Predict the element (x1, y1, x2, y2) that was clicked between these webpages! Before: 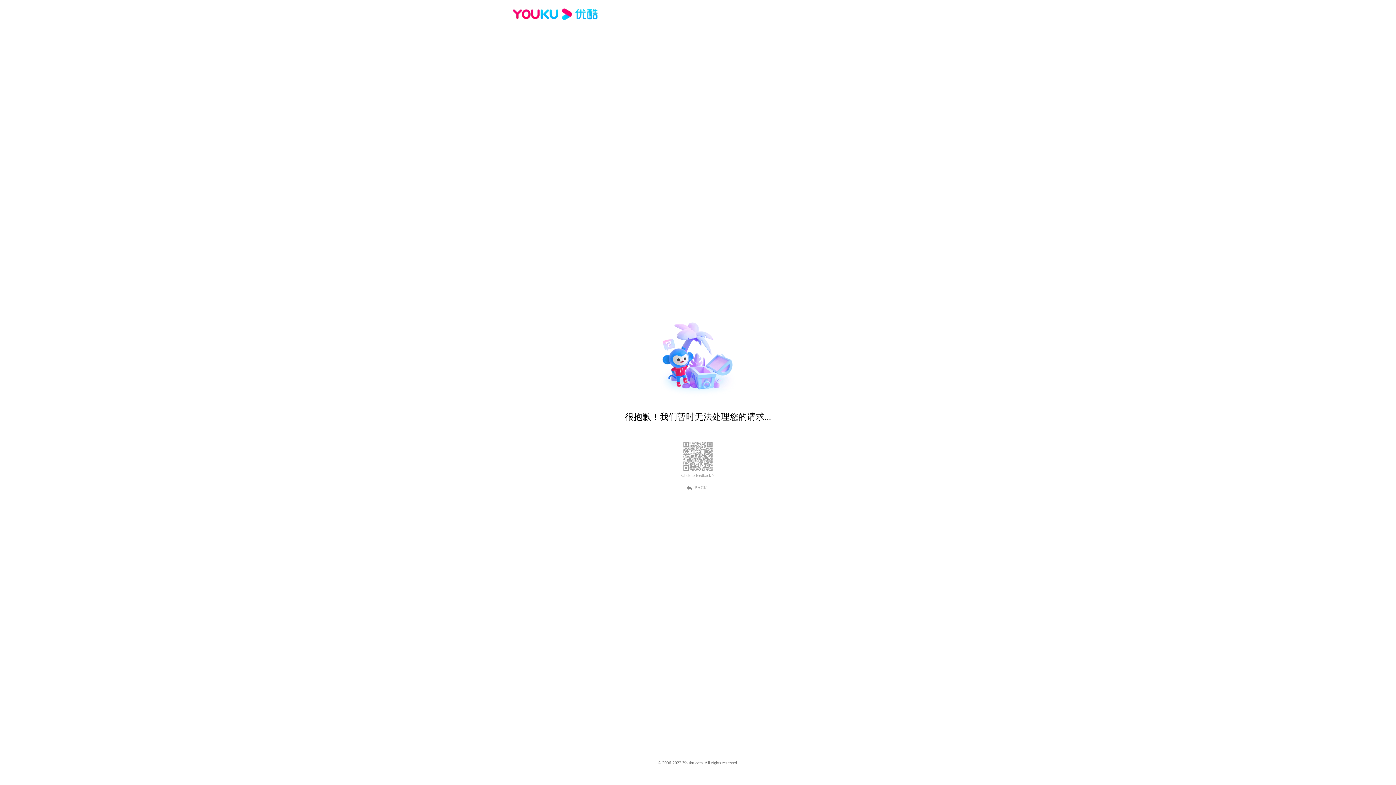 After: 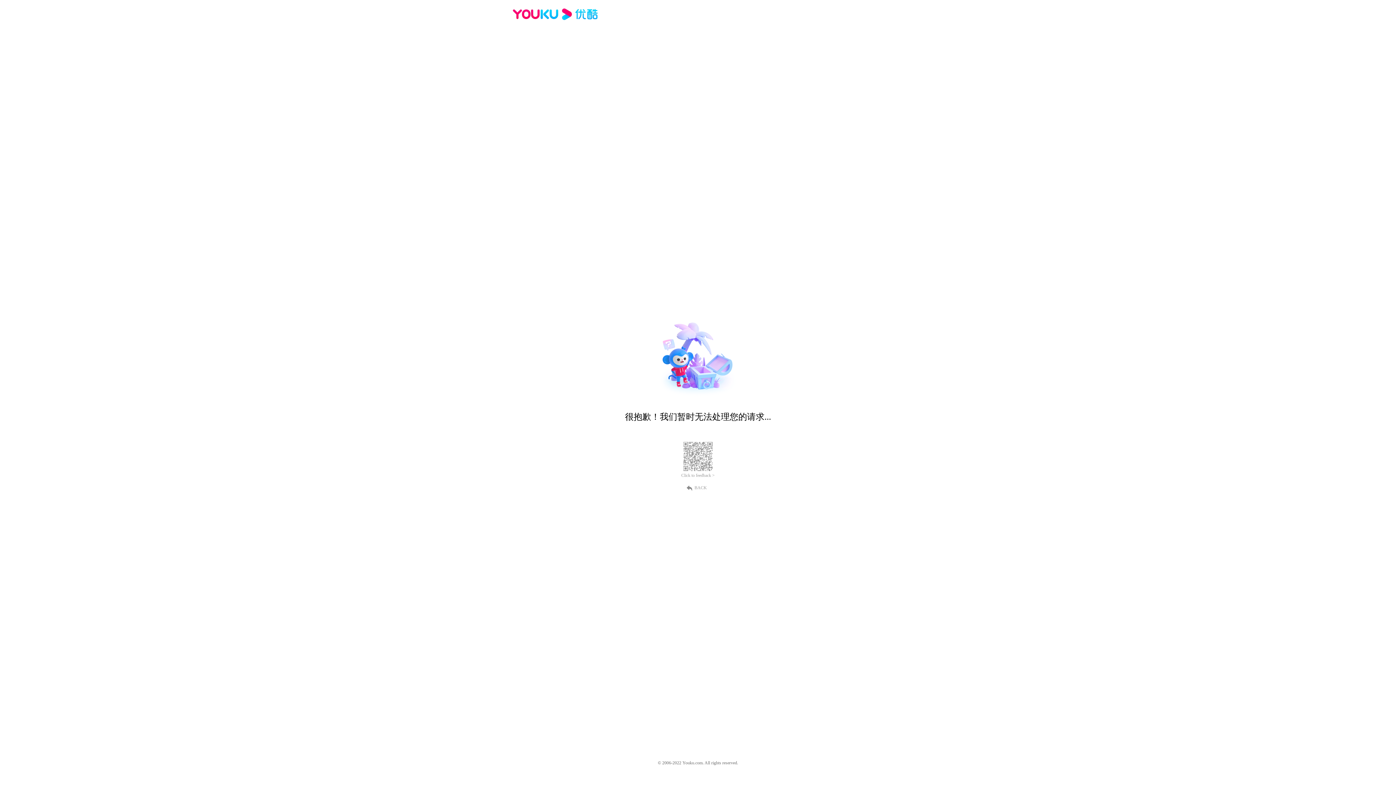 Action: bbox: (512, 16, 600, 25)